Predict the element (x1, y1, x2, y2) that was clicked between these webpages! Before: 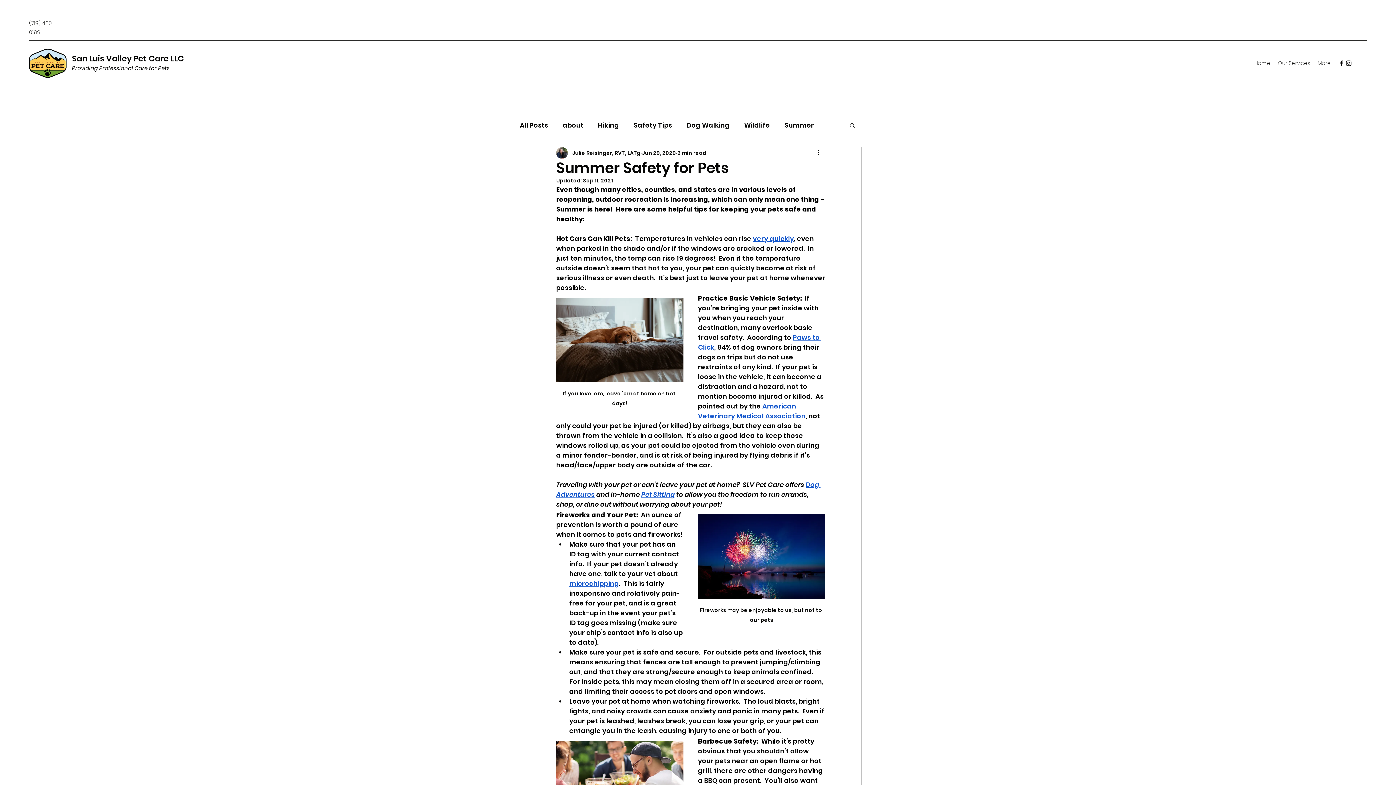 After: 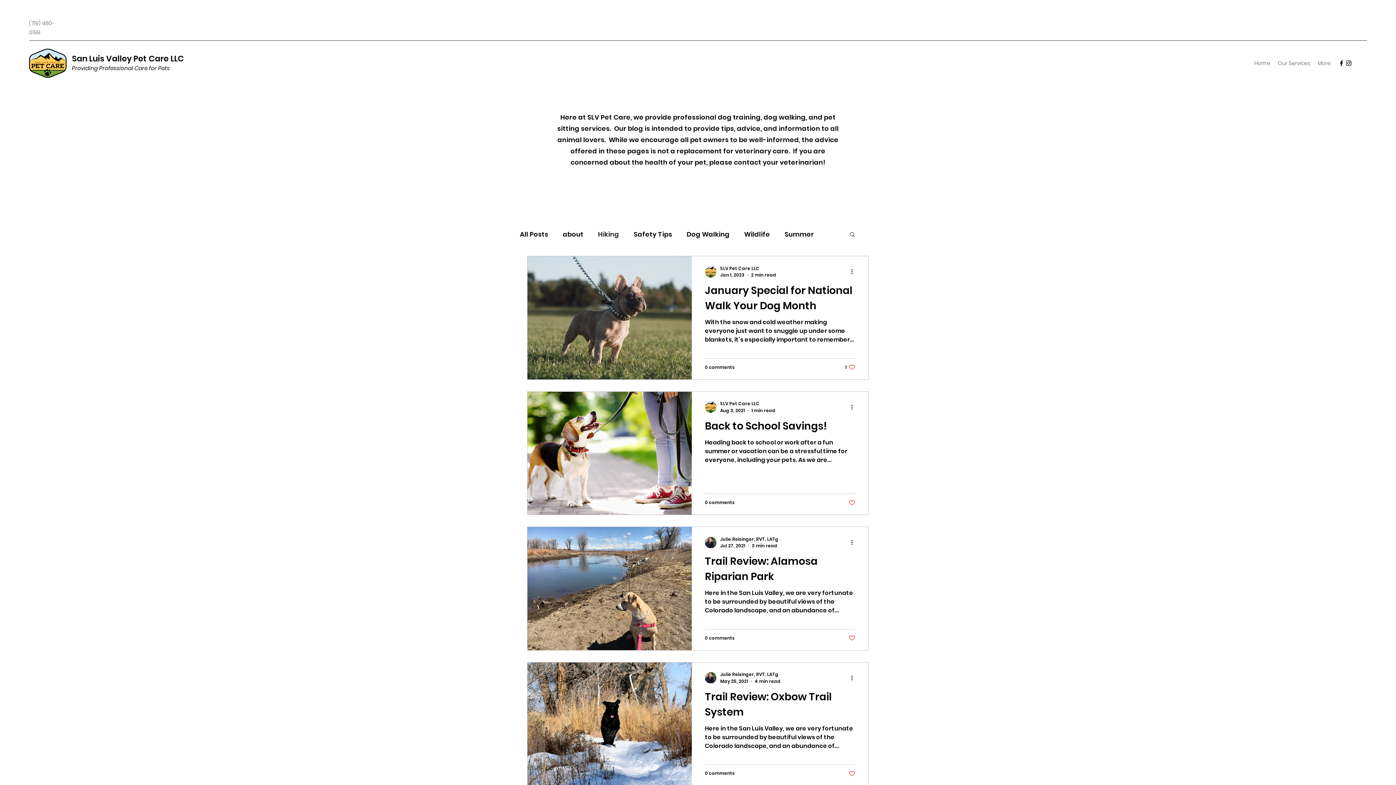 Action: bbox: (598, 119, 619, 130) label: Hiking